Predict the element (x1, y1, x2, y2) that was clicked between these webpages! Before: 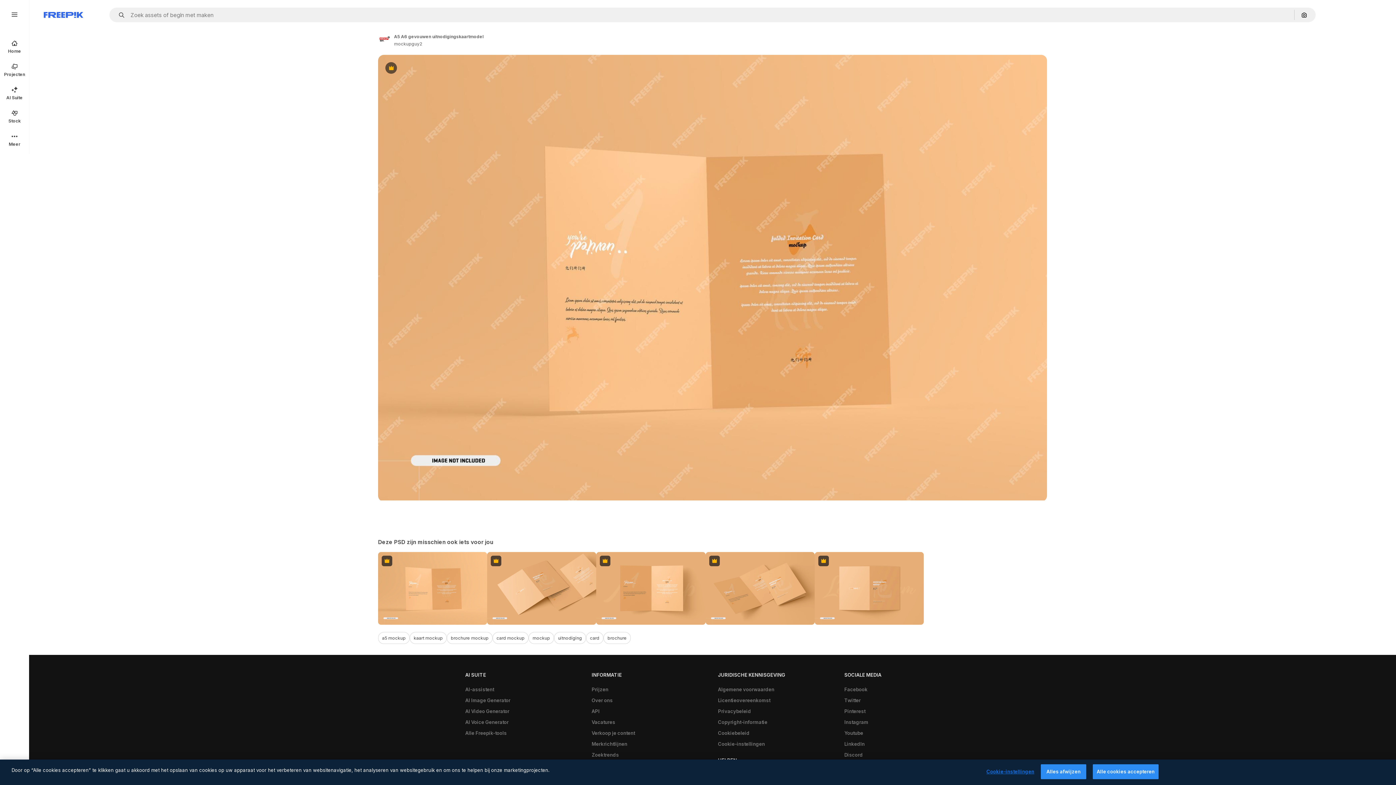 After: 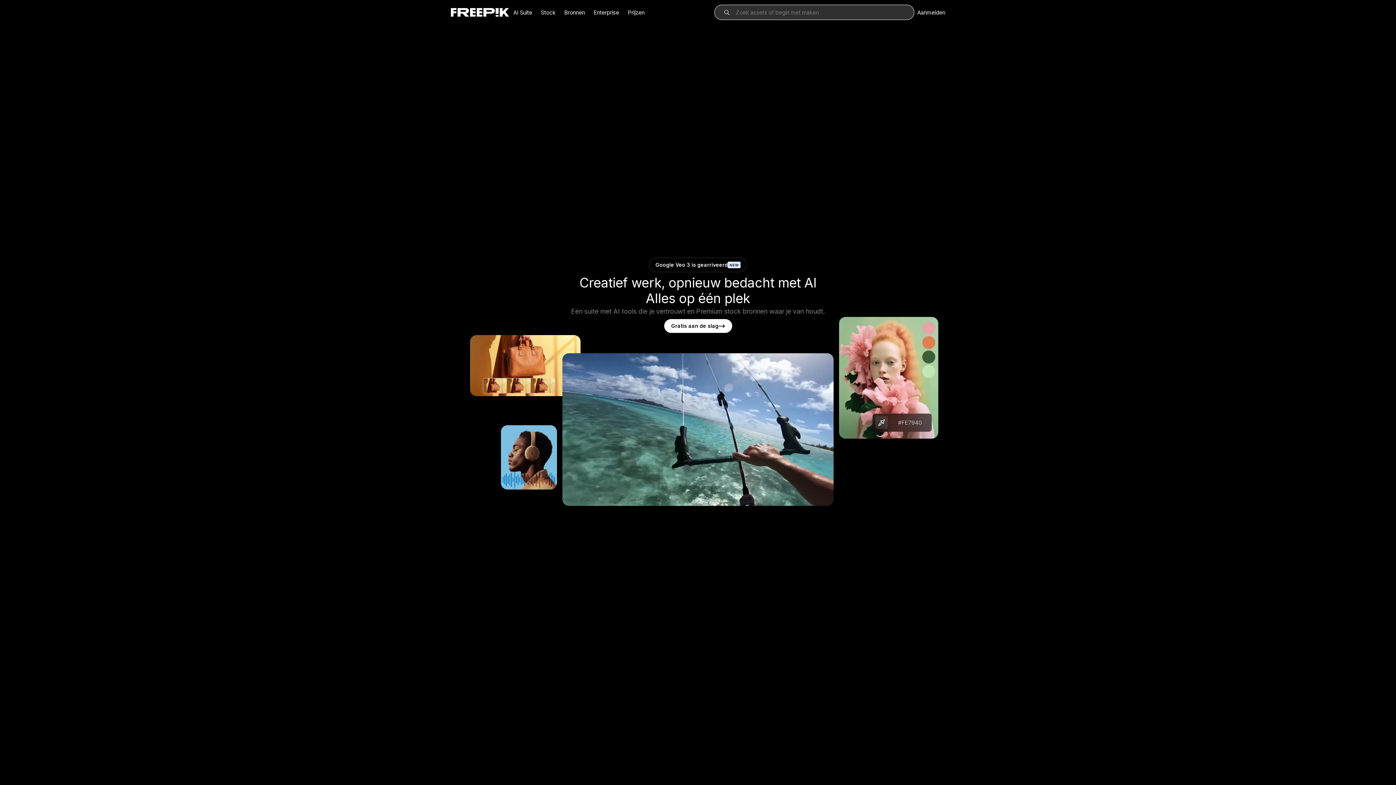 Action: bbox: (0, 34, 29, 58) label: Home